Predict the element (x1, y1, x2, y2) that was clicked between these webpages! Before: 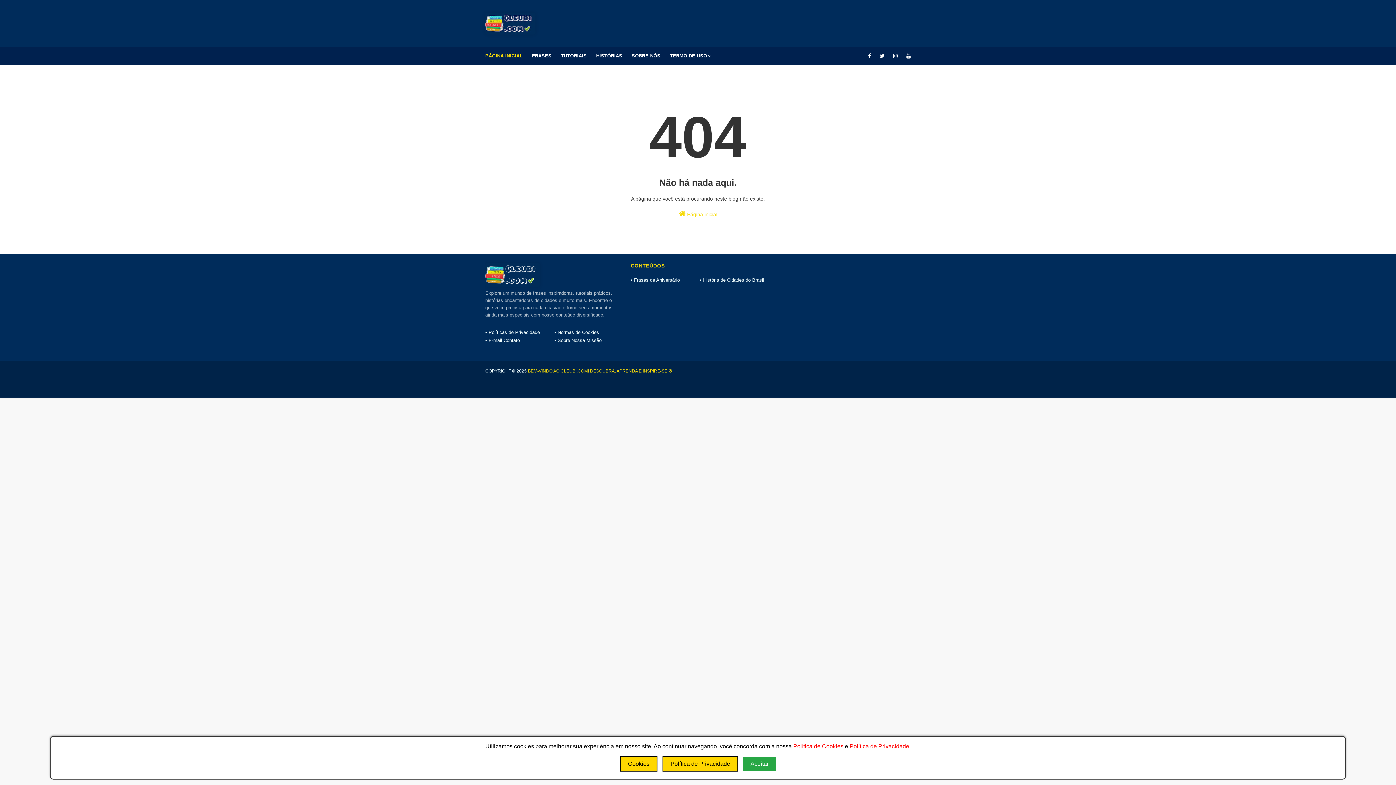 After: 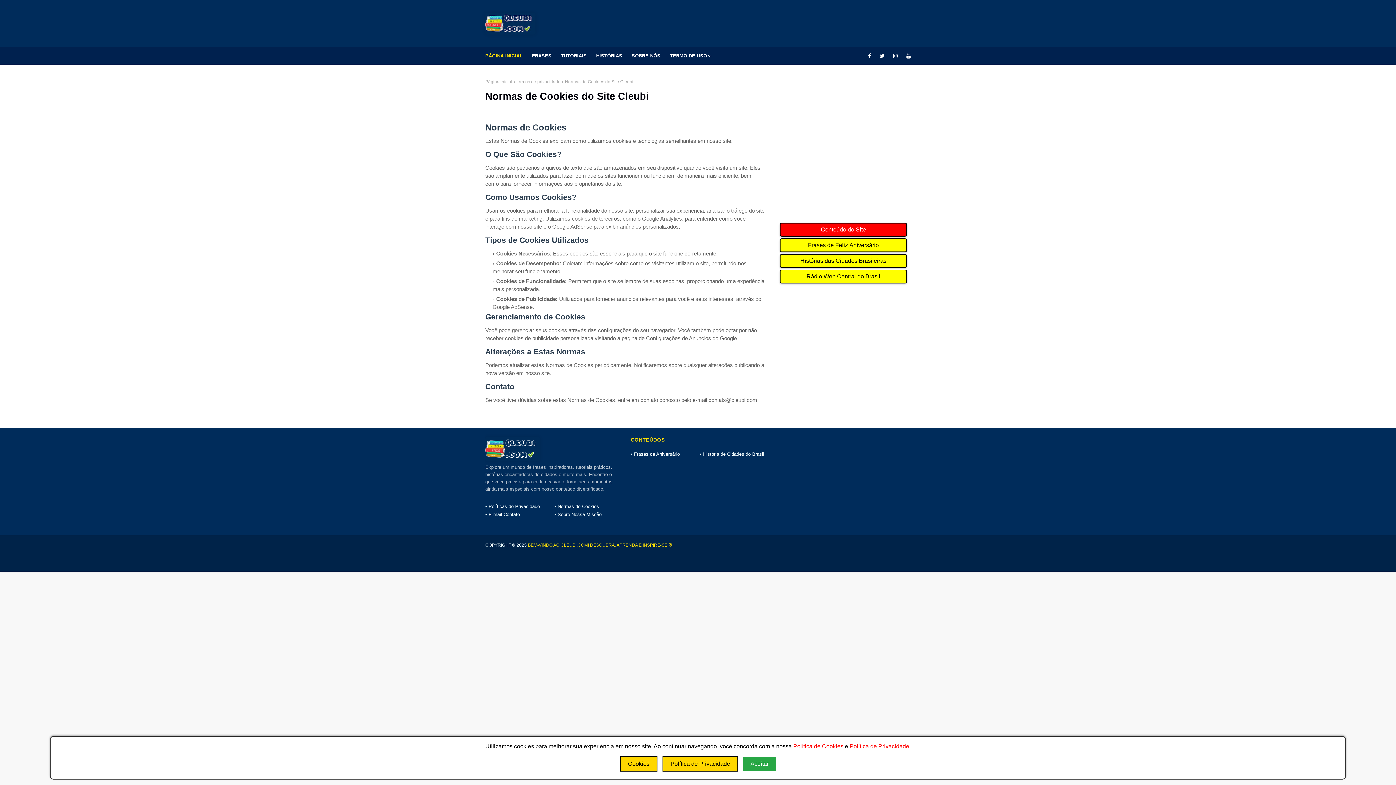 Action: label: Política de Cookies bbox: (793, 743, 843, 749)